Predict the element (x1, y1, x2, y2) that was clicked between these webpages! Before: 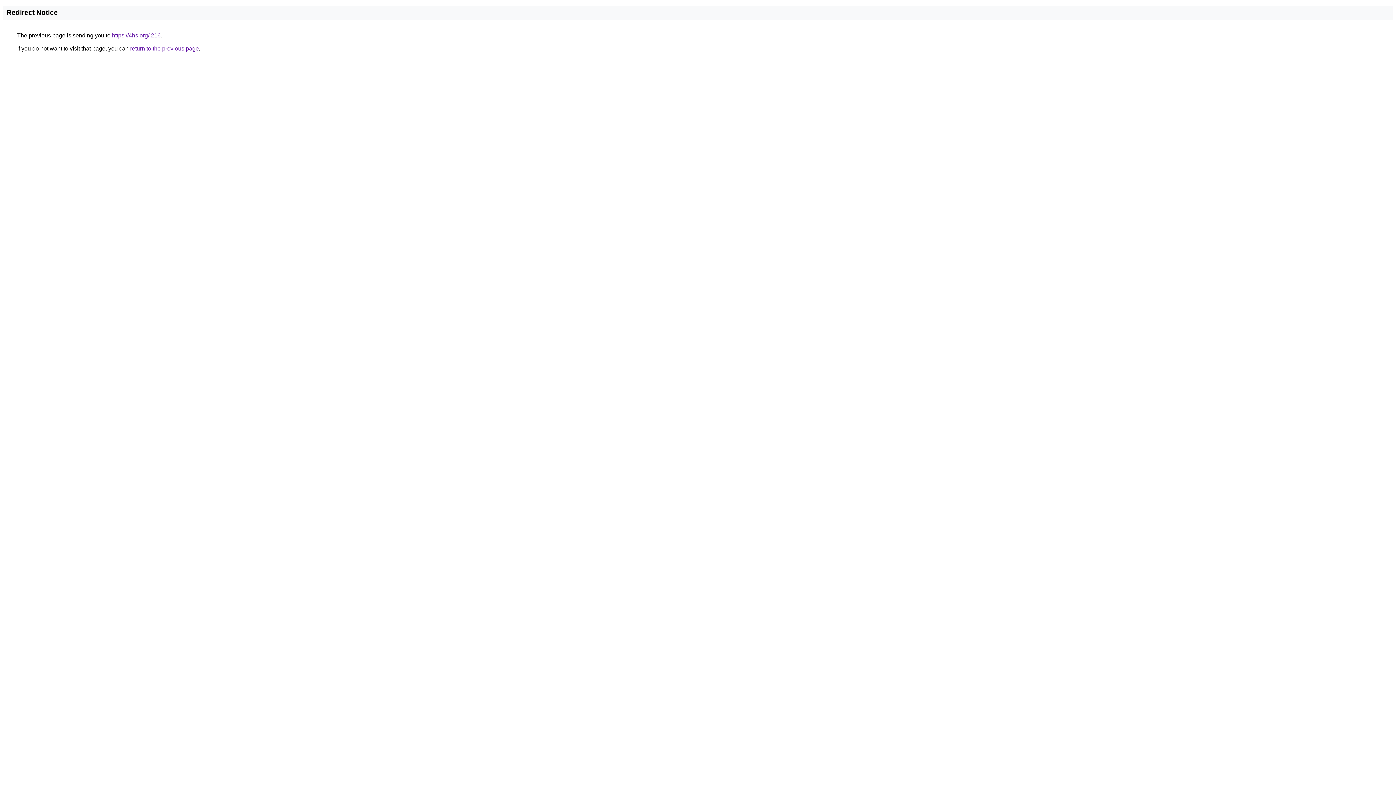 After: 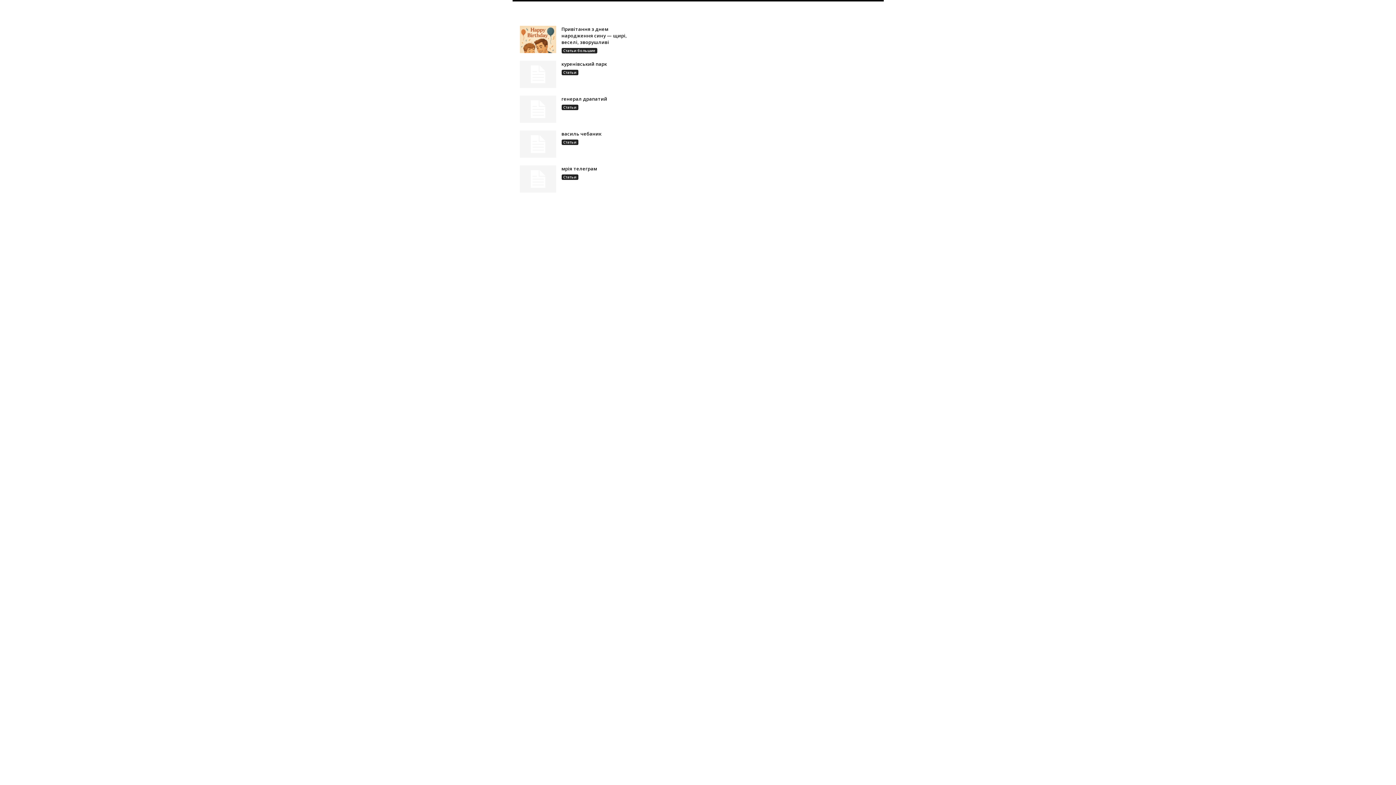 Action: label: https://4hs.org/l216 bbox: (112, 32, 160, 38)